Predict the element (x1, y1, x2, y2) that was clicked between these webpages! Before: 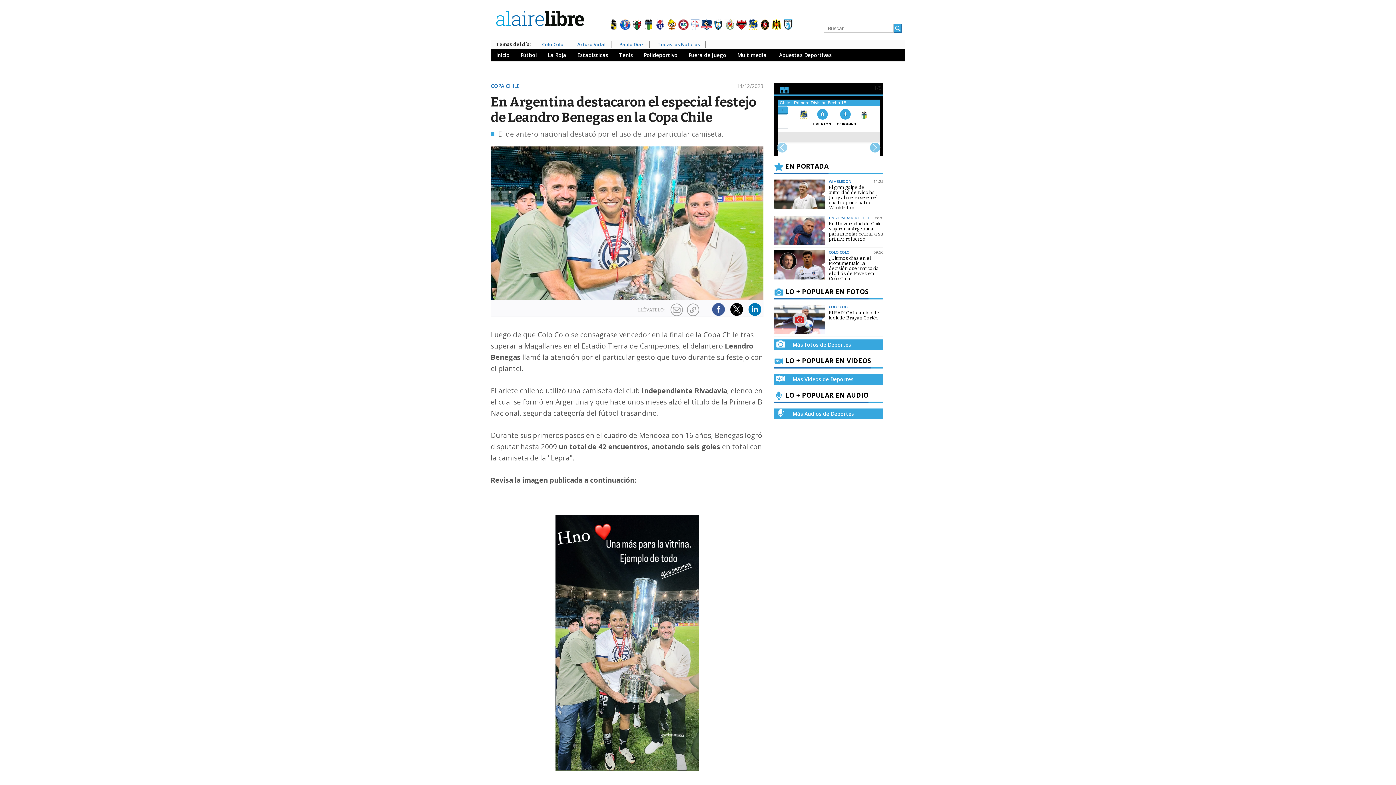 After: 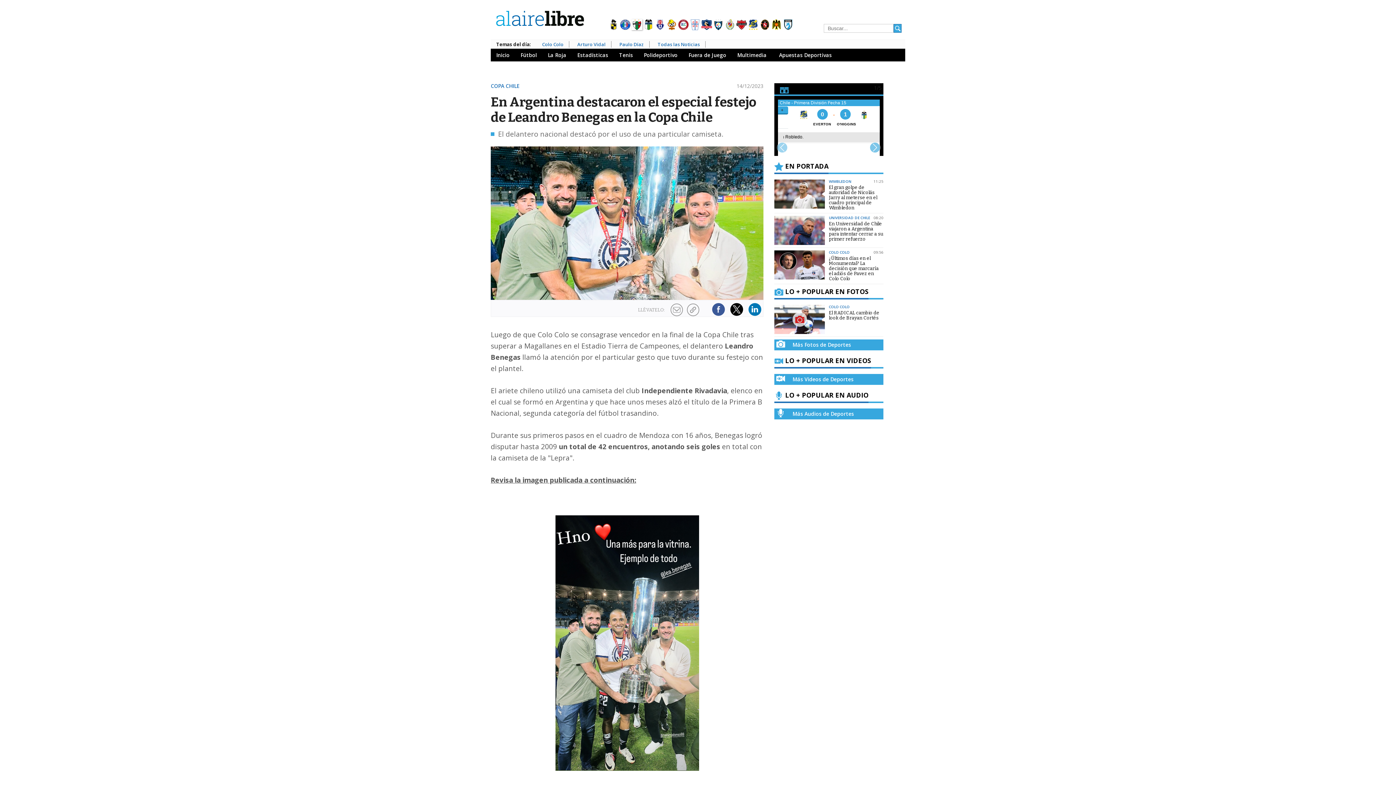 Action: bbox: (631, 19, 642, 30)